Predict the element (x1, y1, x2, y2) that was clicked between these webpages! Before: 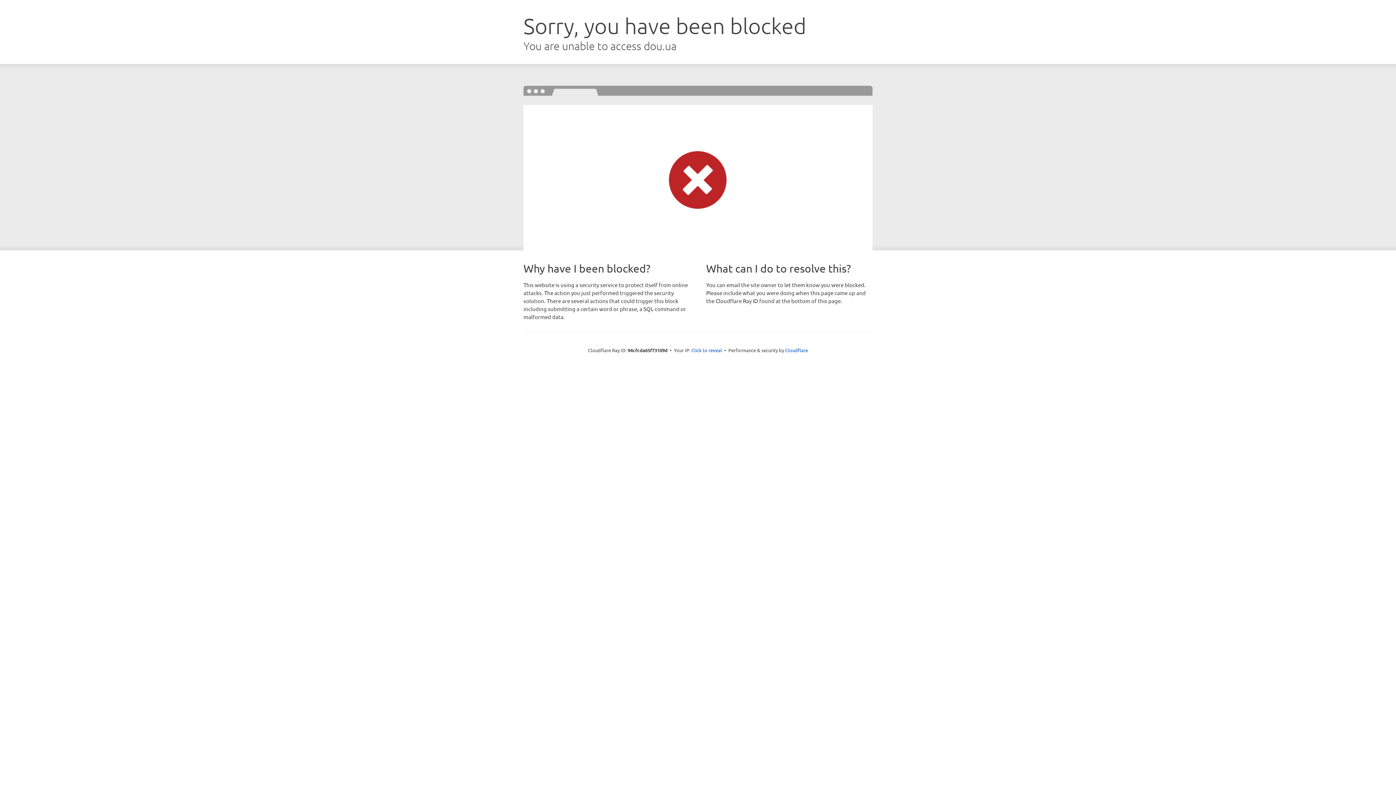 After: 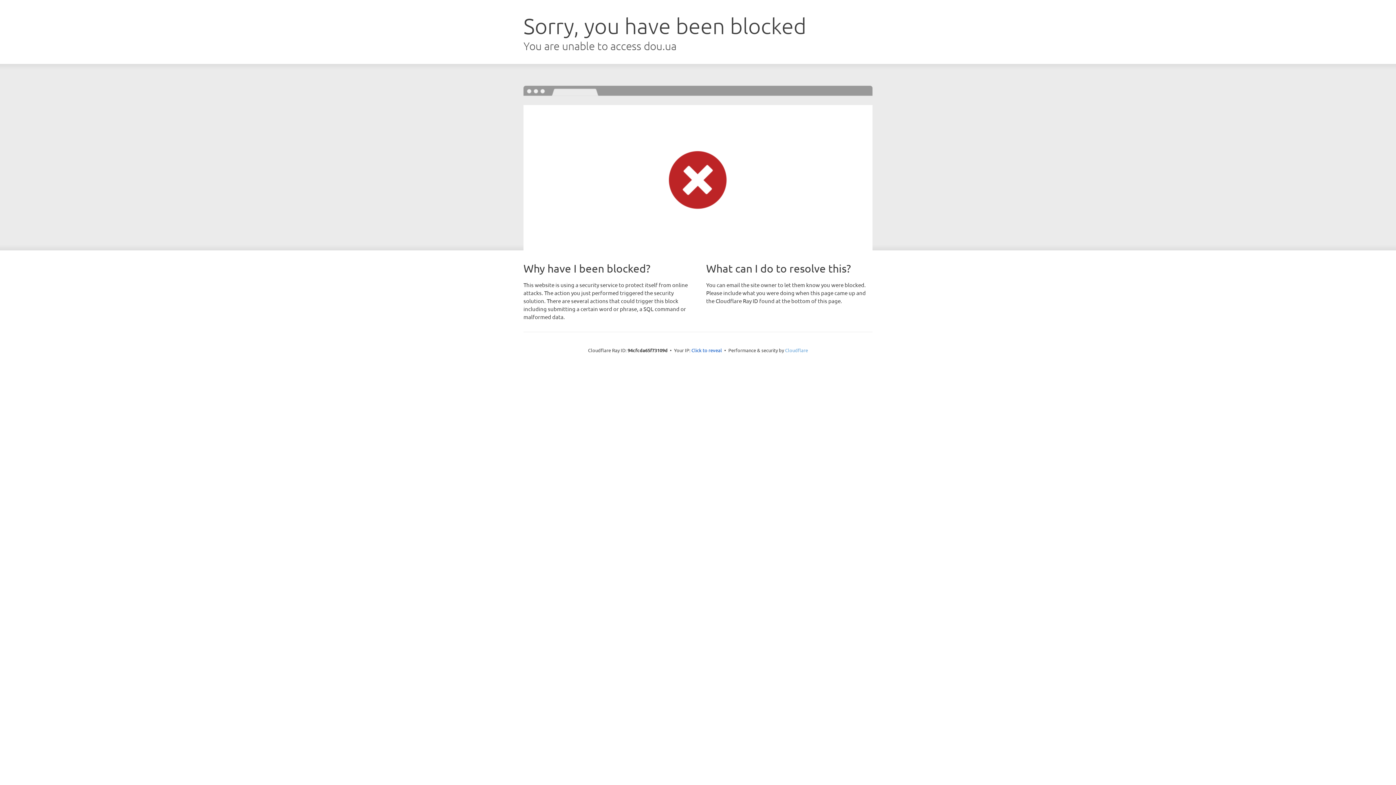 Action: label: Cloudflare bbox: (785, 347, 808, 353)